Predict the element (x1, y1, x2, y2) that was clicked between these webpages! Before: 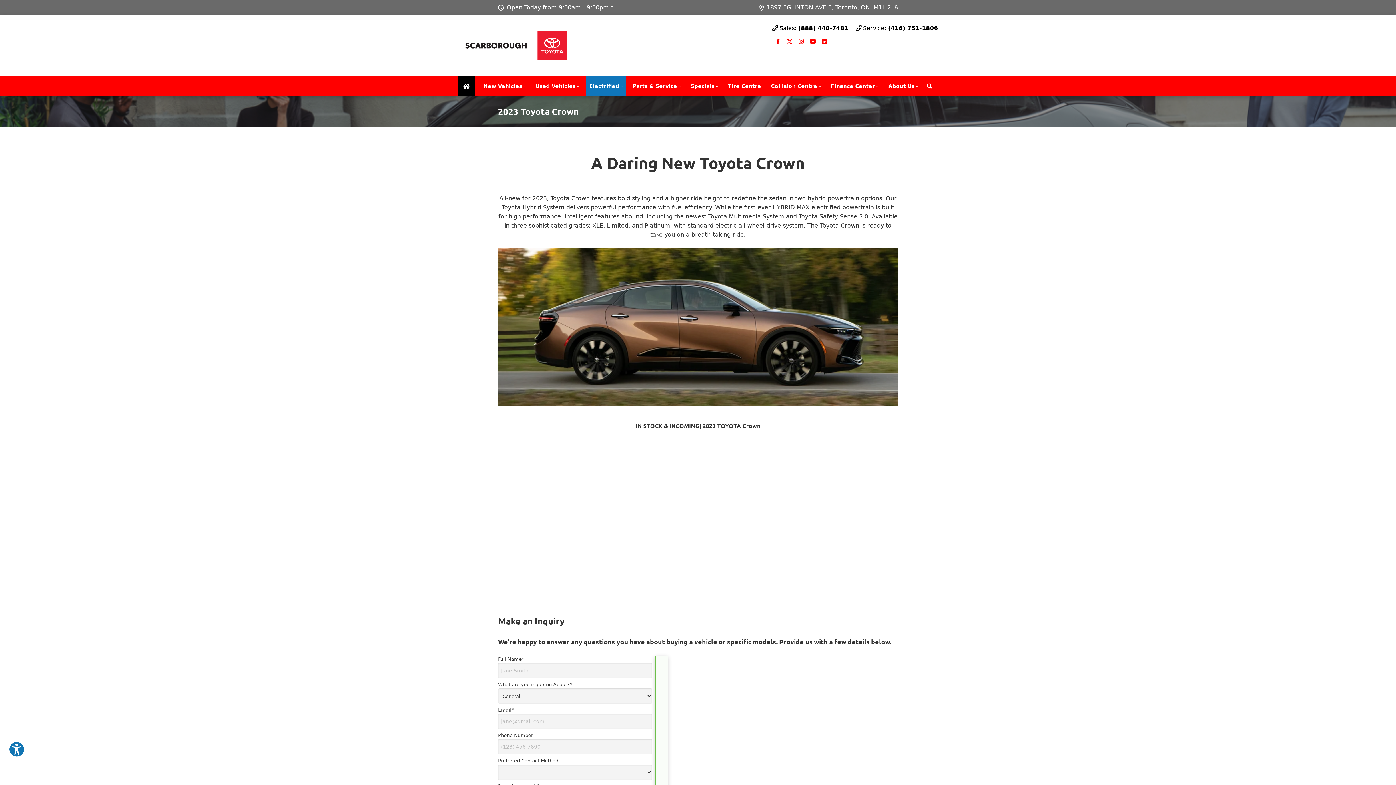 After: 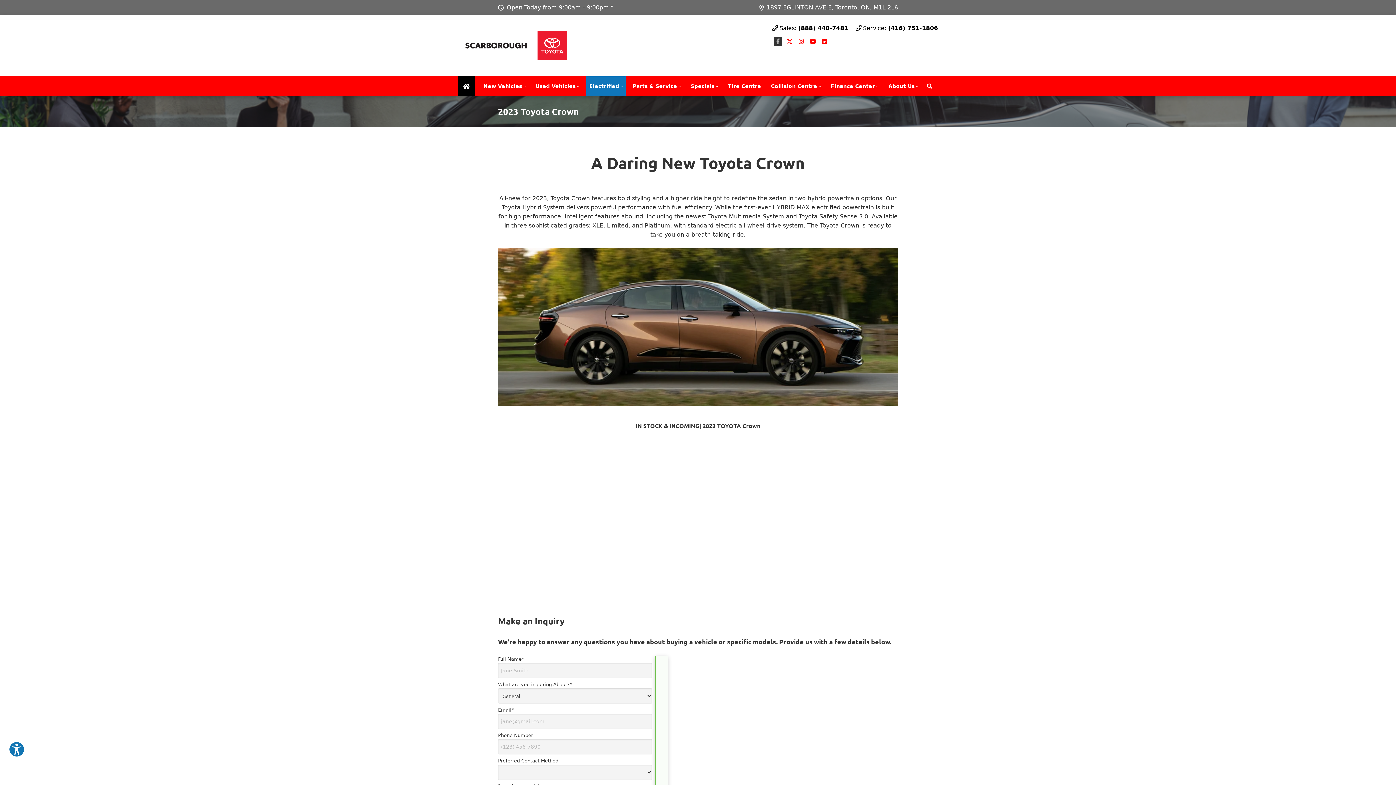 Action: bbox: (773, 37, 782, 45) label: Facebook